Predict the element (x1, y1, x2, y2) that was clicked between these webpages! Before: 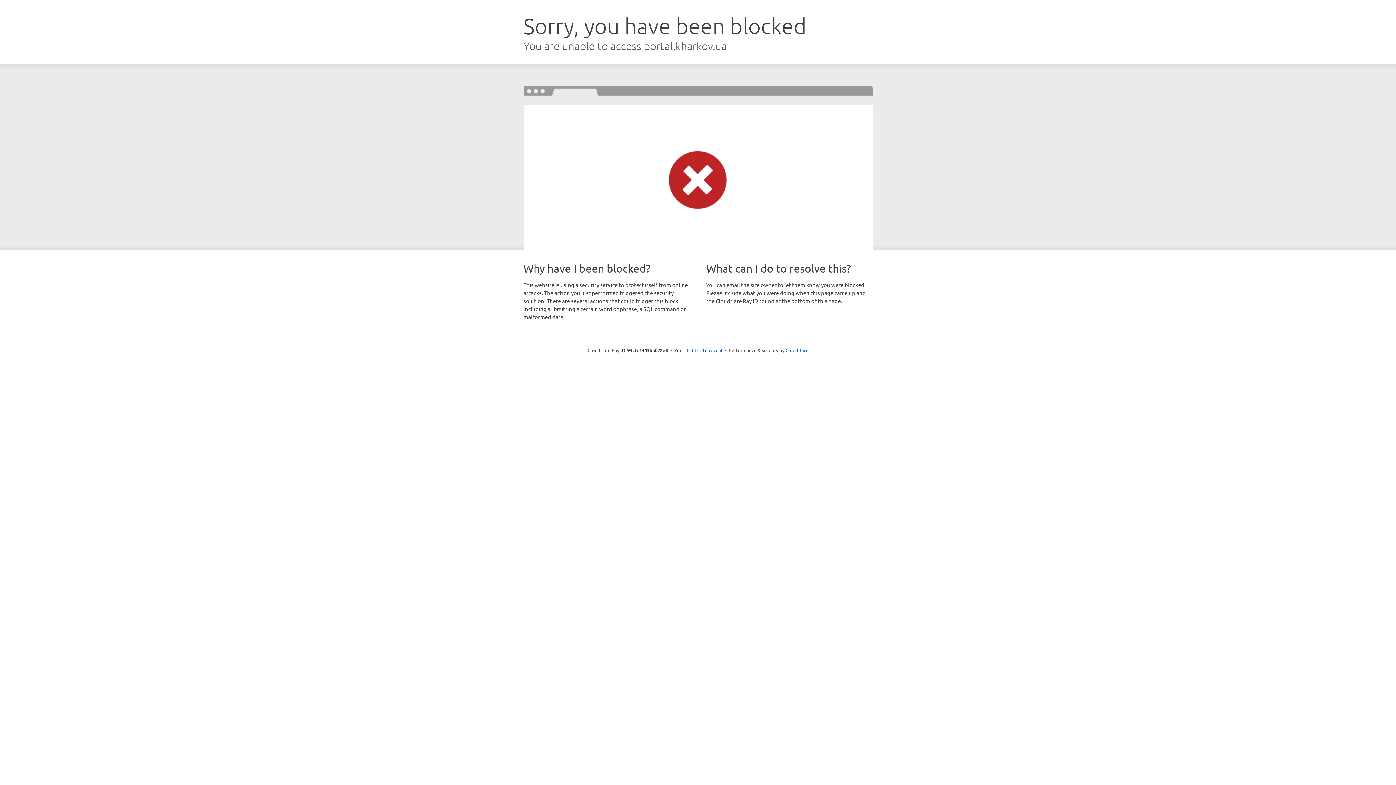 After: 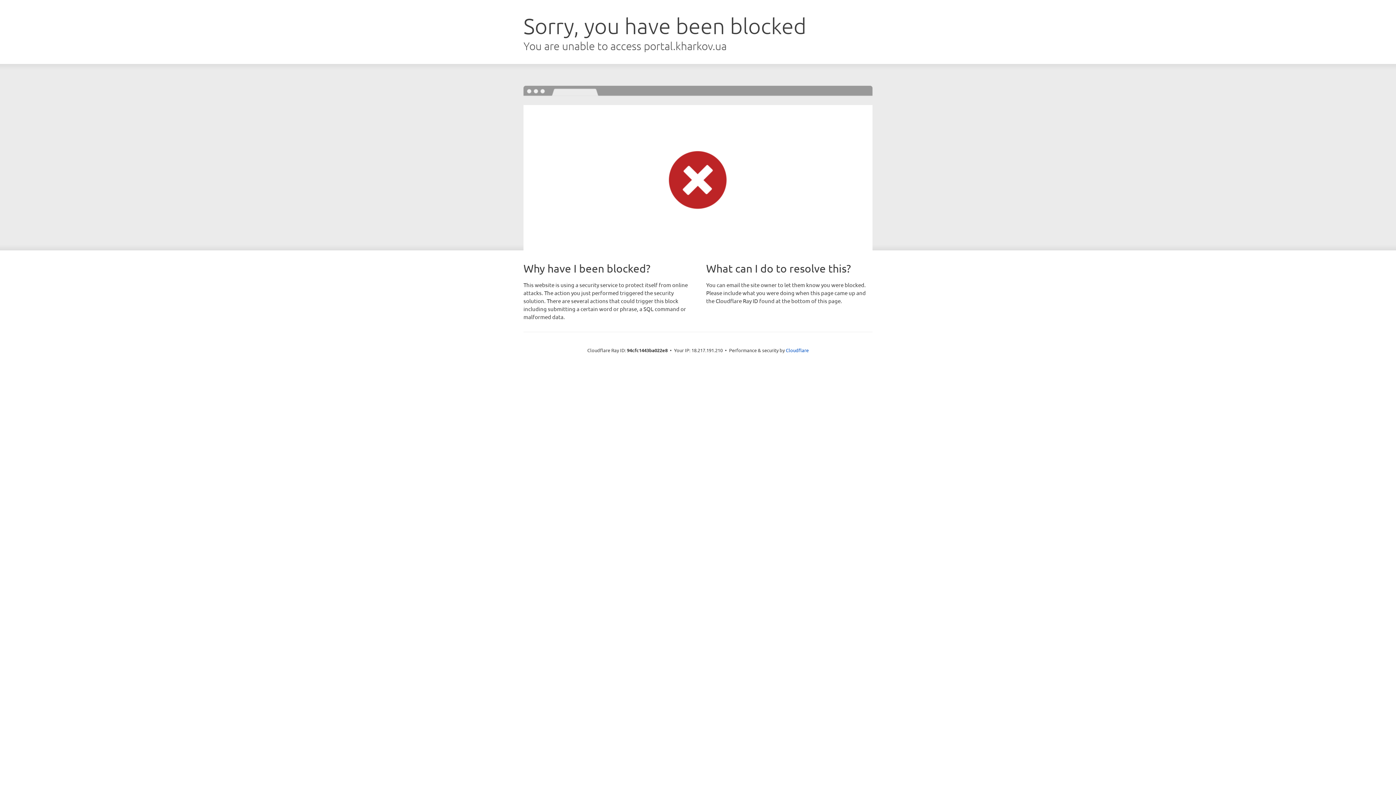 Action: bbox: (692, 346, 722, 353) label: Click to reveal